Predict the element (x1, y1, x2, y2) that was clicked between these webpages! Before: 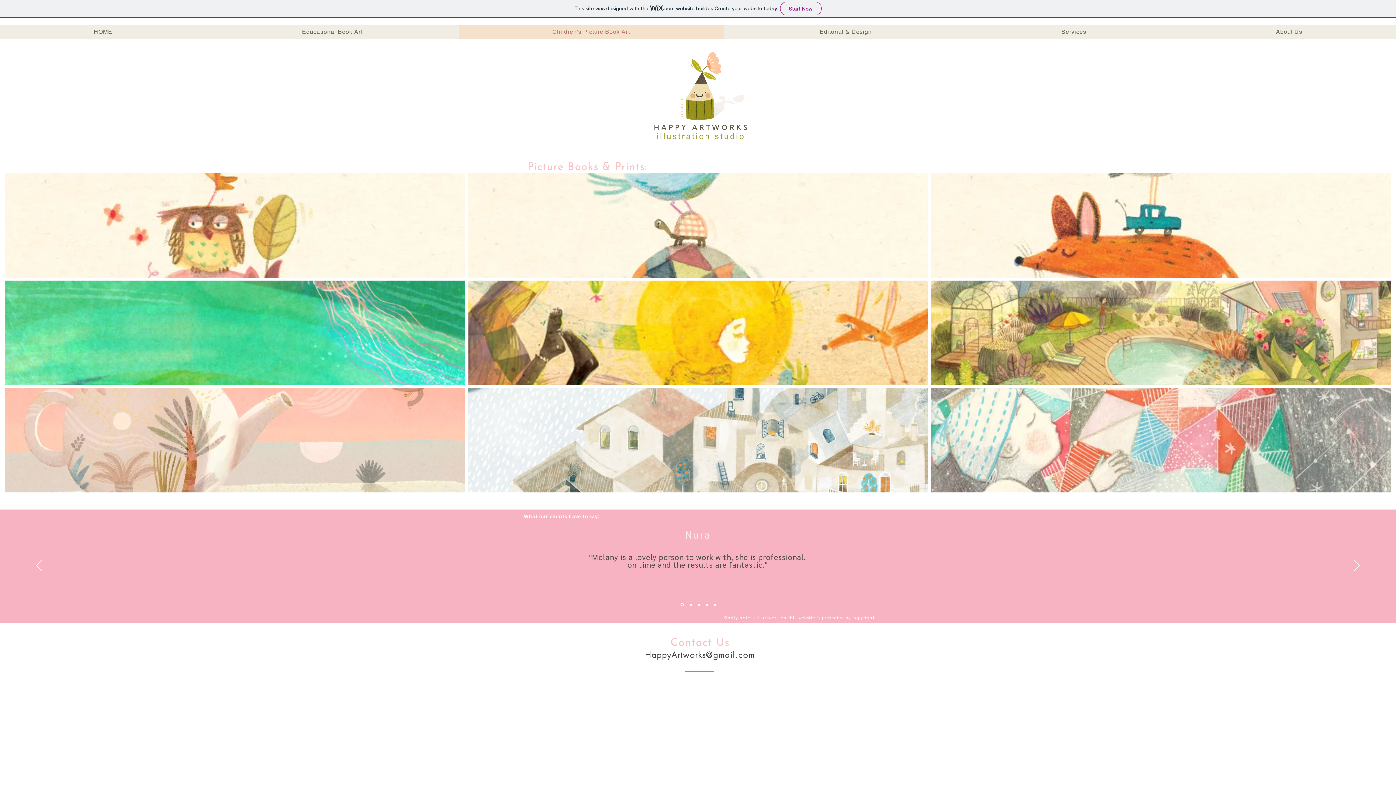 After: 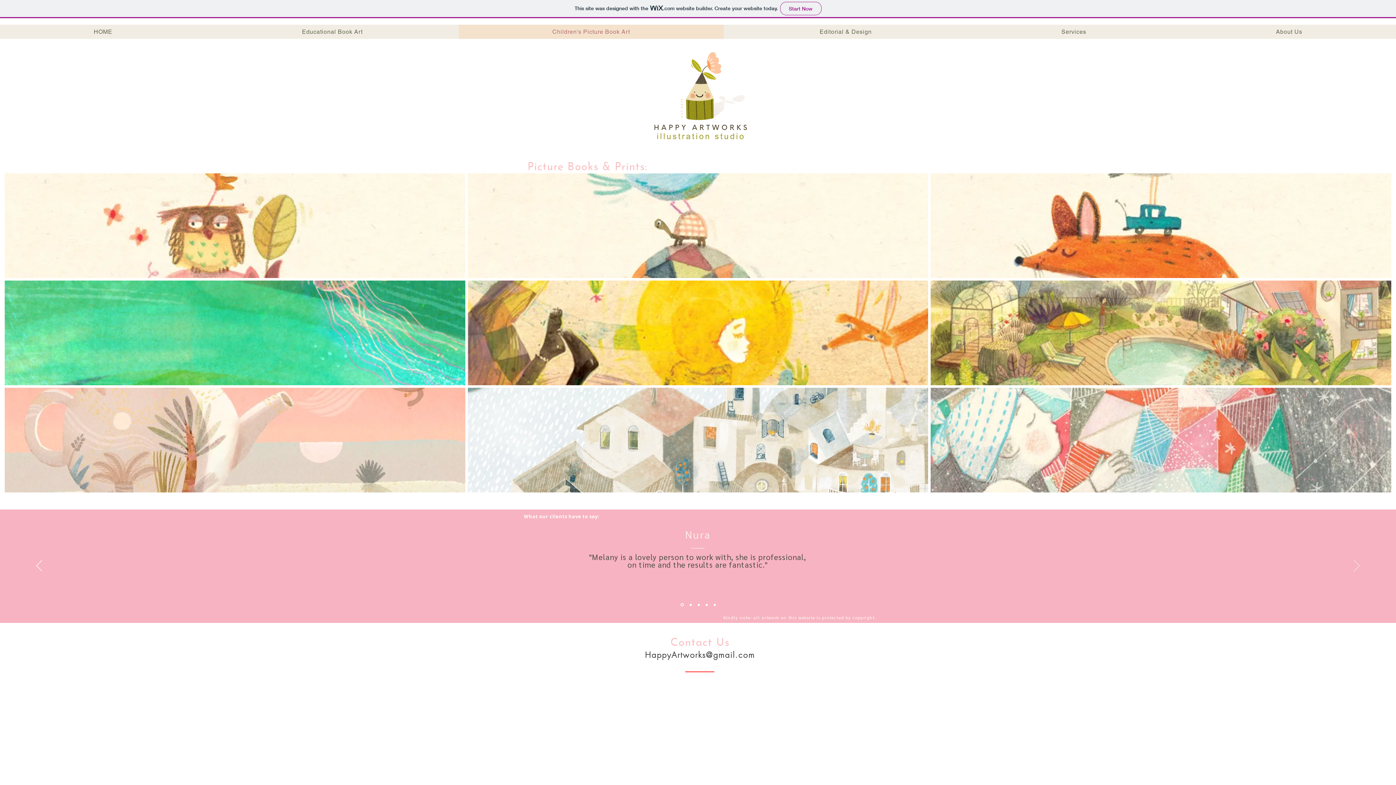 Action: label: Next bbox: (1354, 560, 1360, 572)